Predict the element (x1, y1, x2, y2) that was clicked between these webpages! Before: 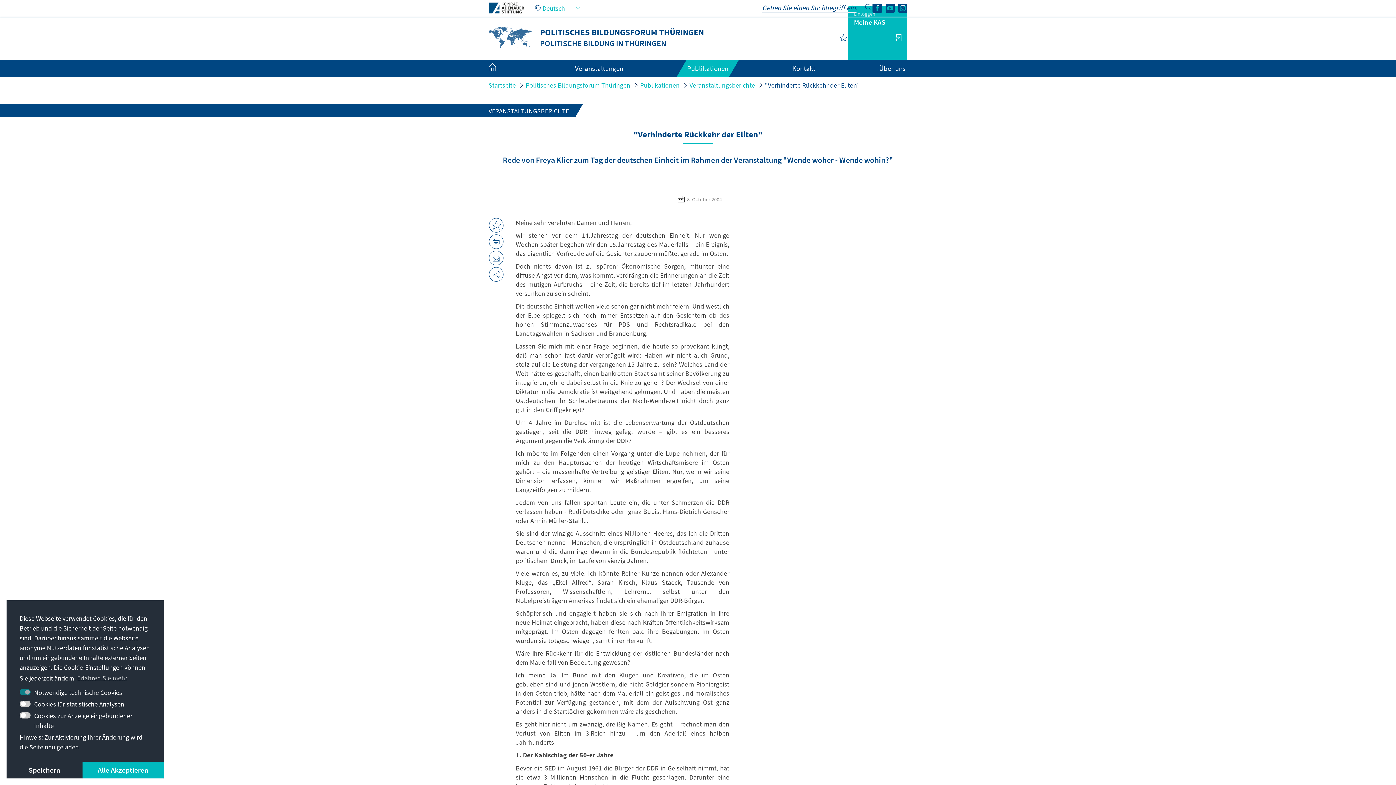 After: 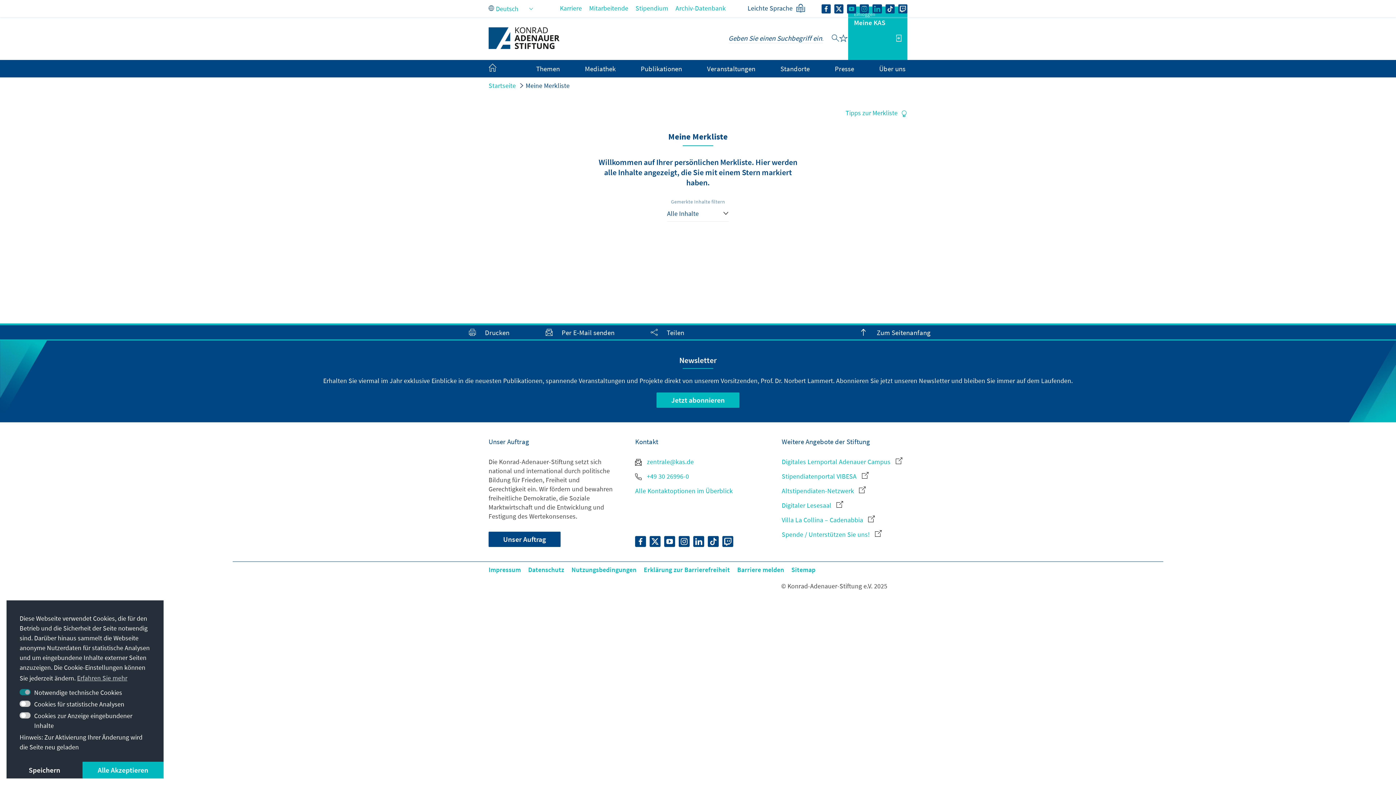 Action: bbox: (839, 33, 848, 42)